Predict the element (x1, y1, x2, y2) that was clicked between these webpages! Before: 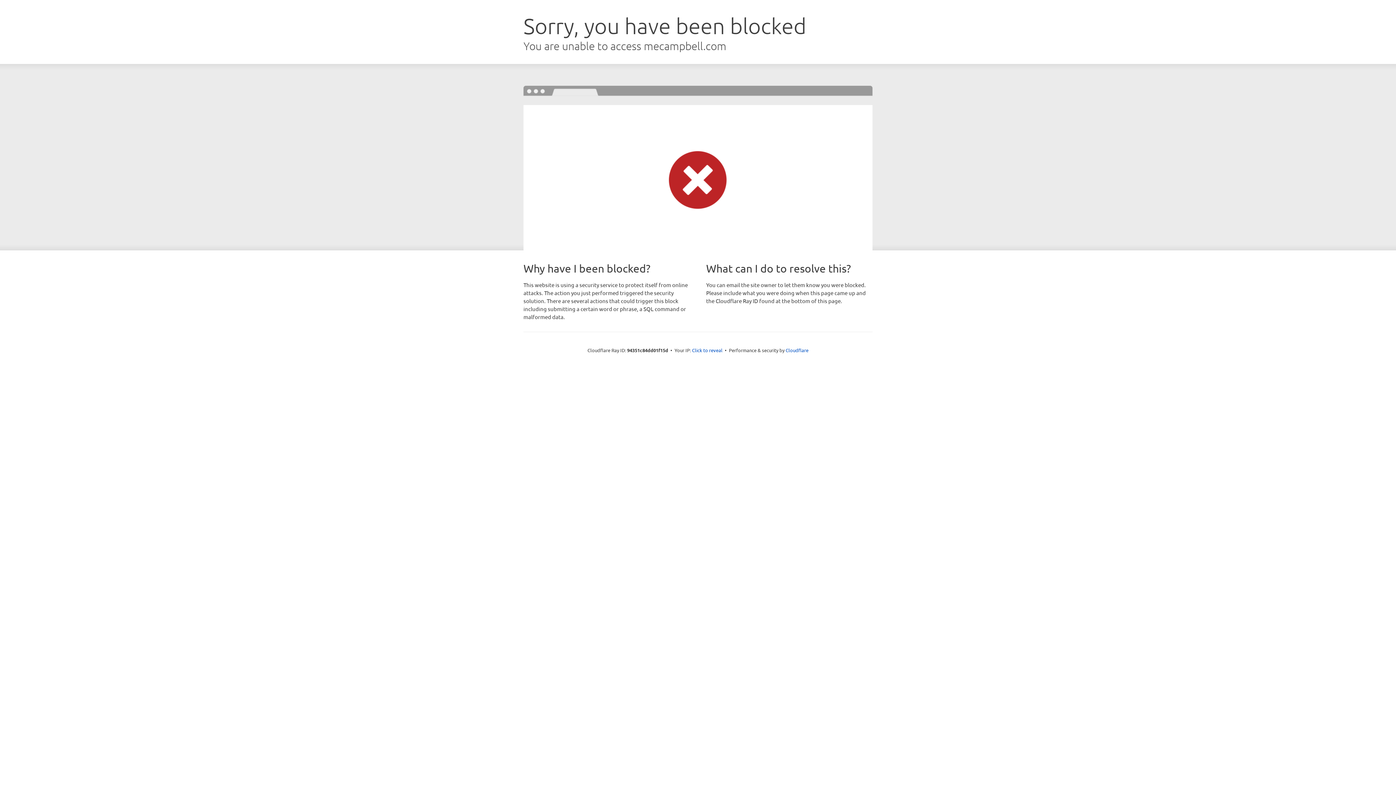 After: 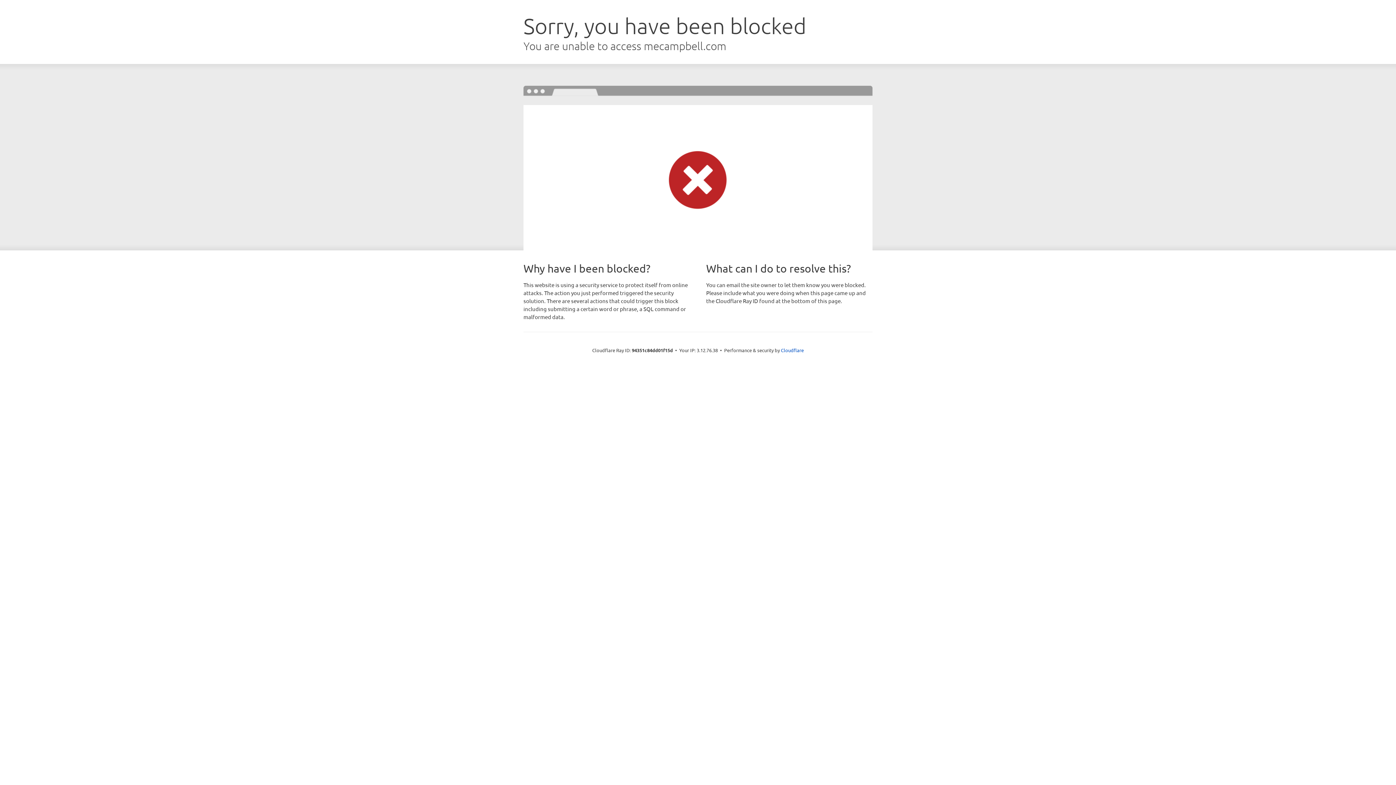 Action: bbox: (692, 346, 722, 353) label: Click to reveal